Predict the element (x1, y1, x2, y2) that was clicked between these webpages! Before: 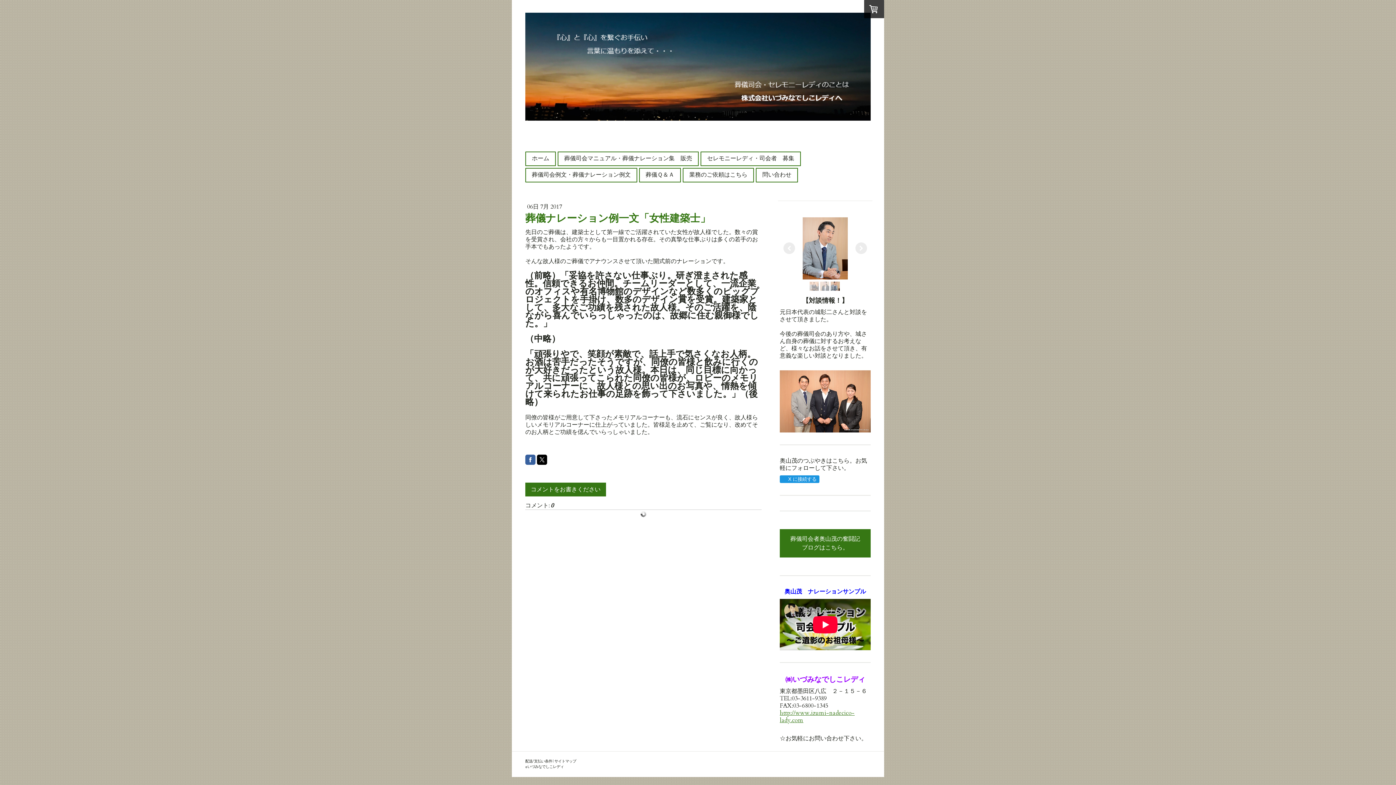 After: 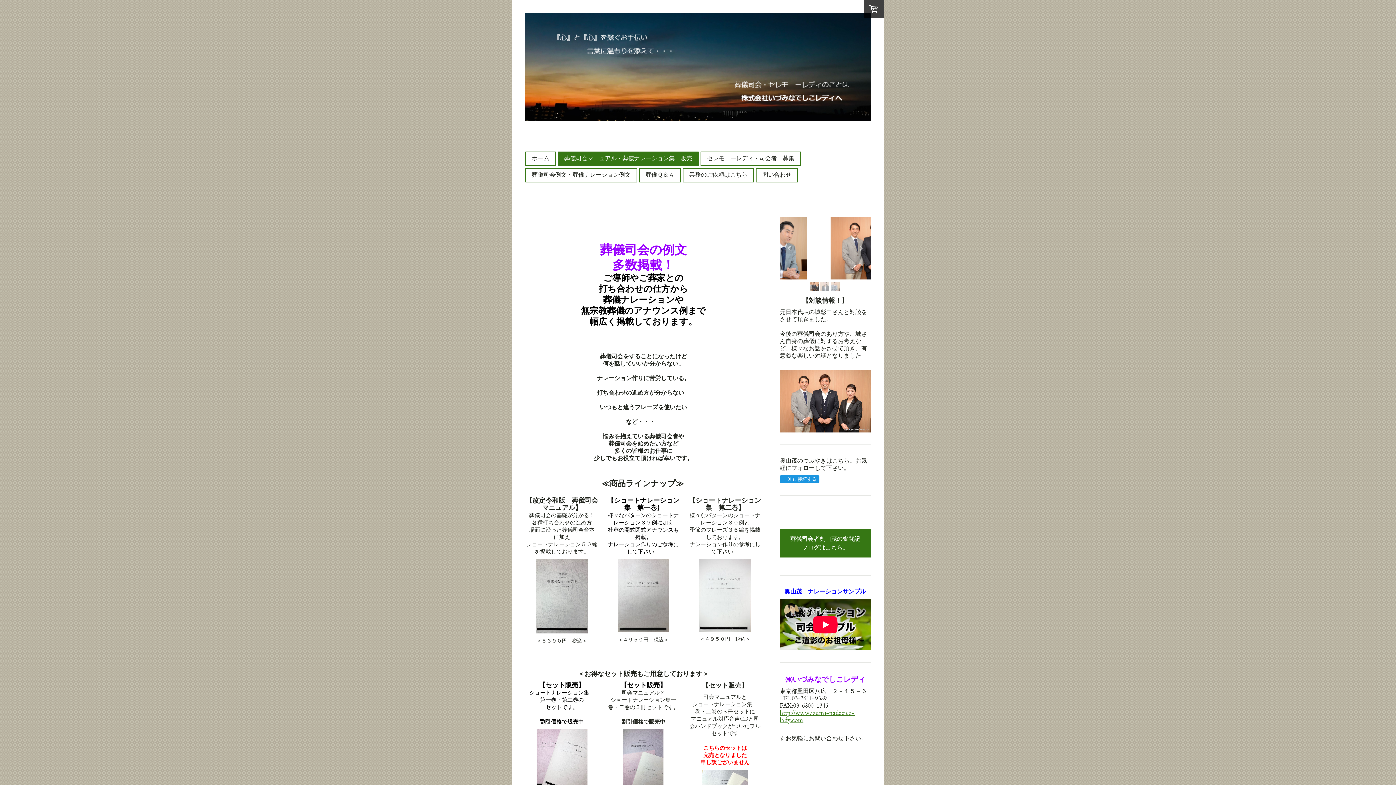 Action: label: 葬儀司会マニュアル・葬儀ナレーション集　販売 bbox: (558, 152, 698, 165)